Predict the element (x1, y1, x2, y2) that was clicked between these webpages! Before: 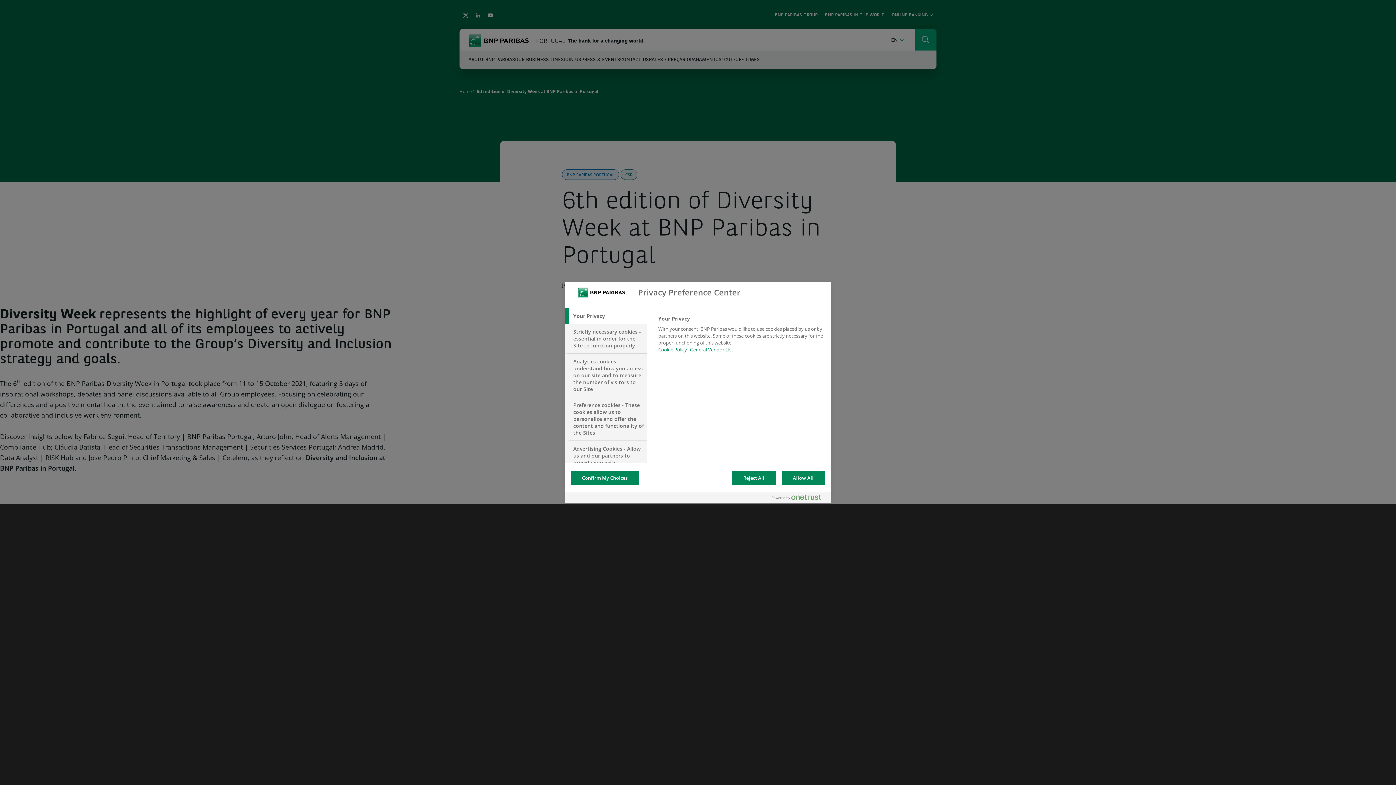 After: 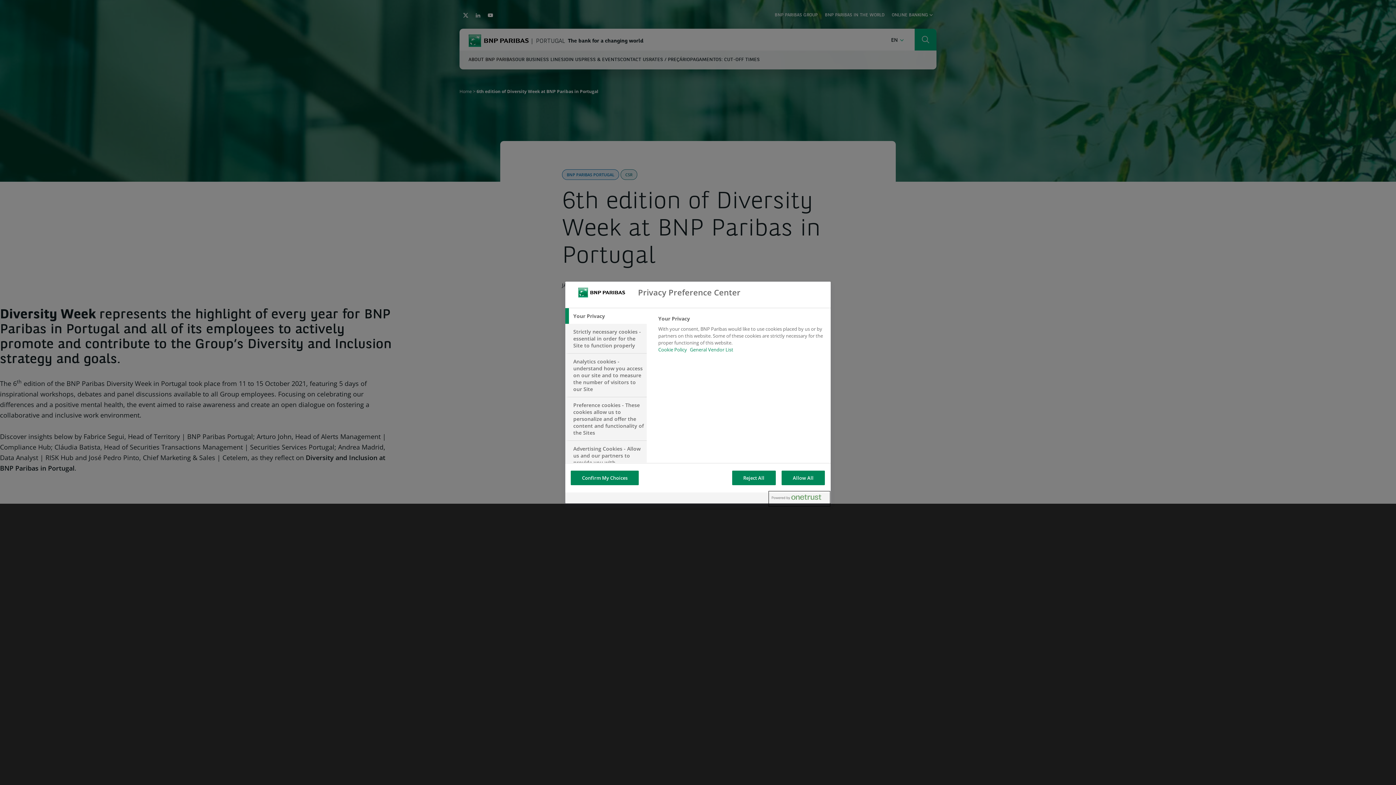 Action: label: Powered by OneTrust Opens in a new Tab bbox: (772, 494, 827, 503)